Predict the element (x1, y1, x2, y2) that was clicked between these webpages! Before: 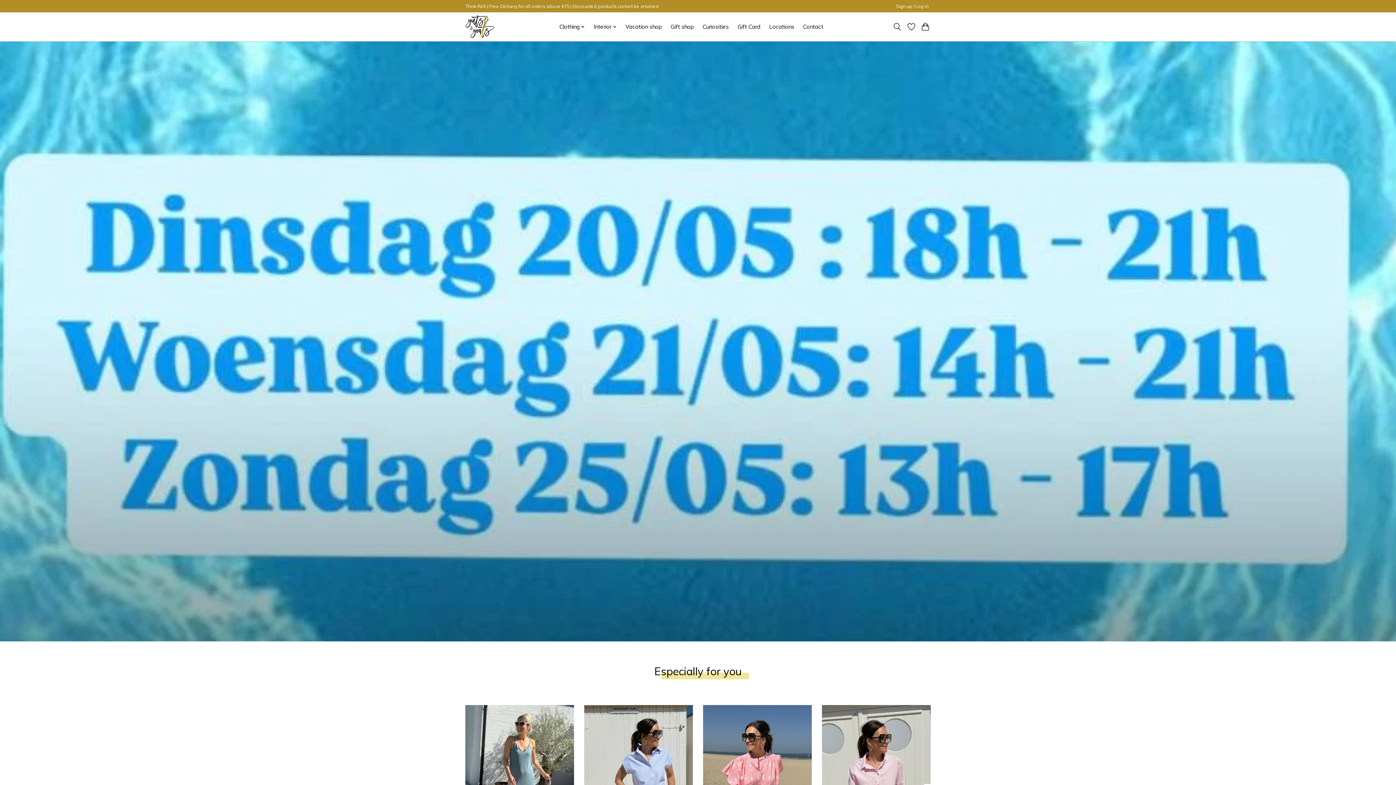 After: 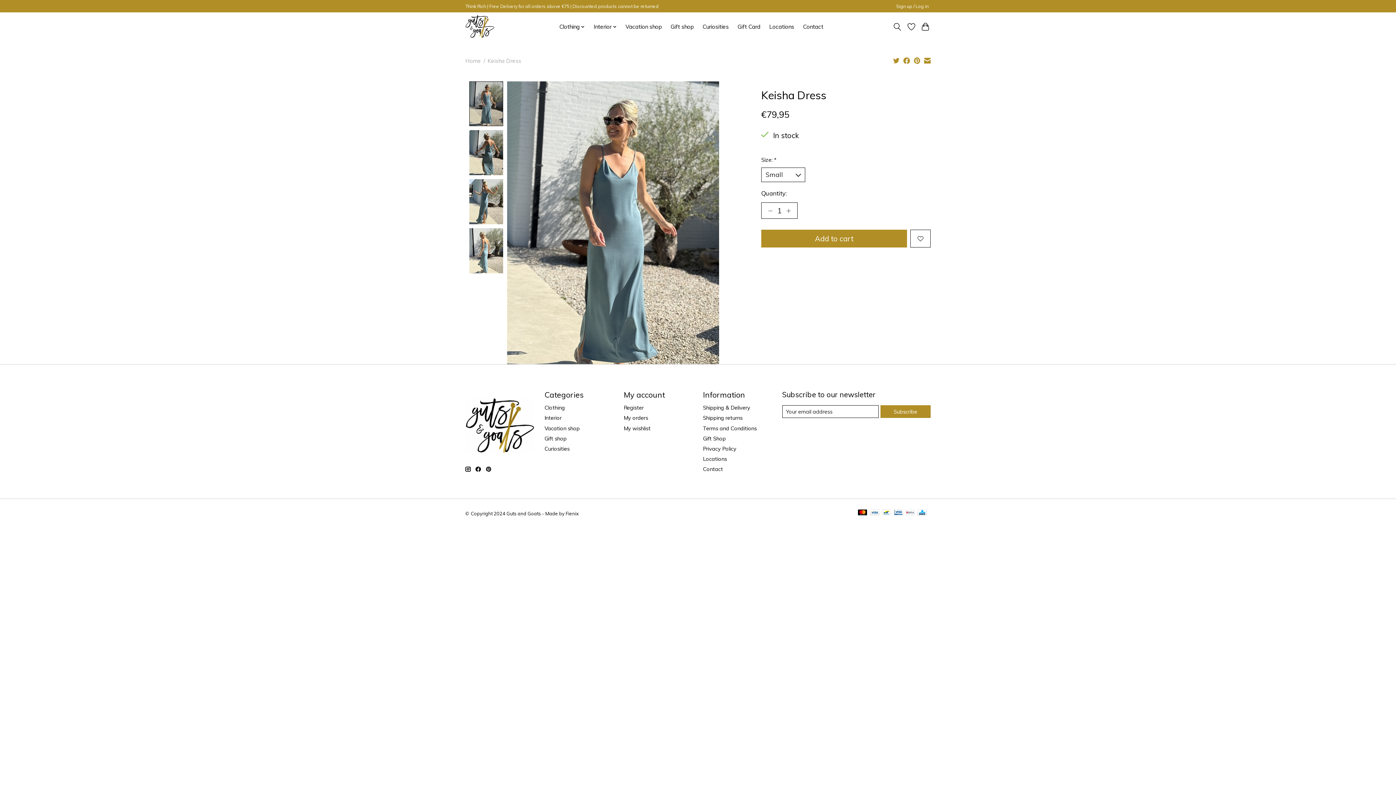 Action: bbox: (465, 705, 574, 850) label: Guts & Goats Keisha Dress